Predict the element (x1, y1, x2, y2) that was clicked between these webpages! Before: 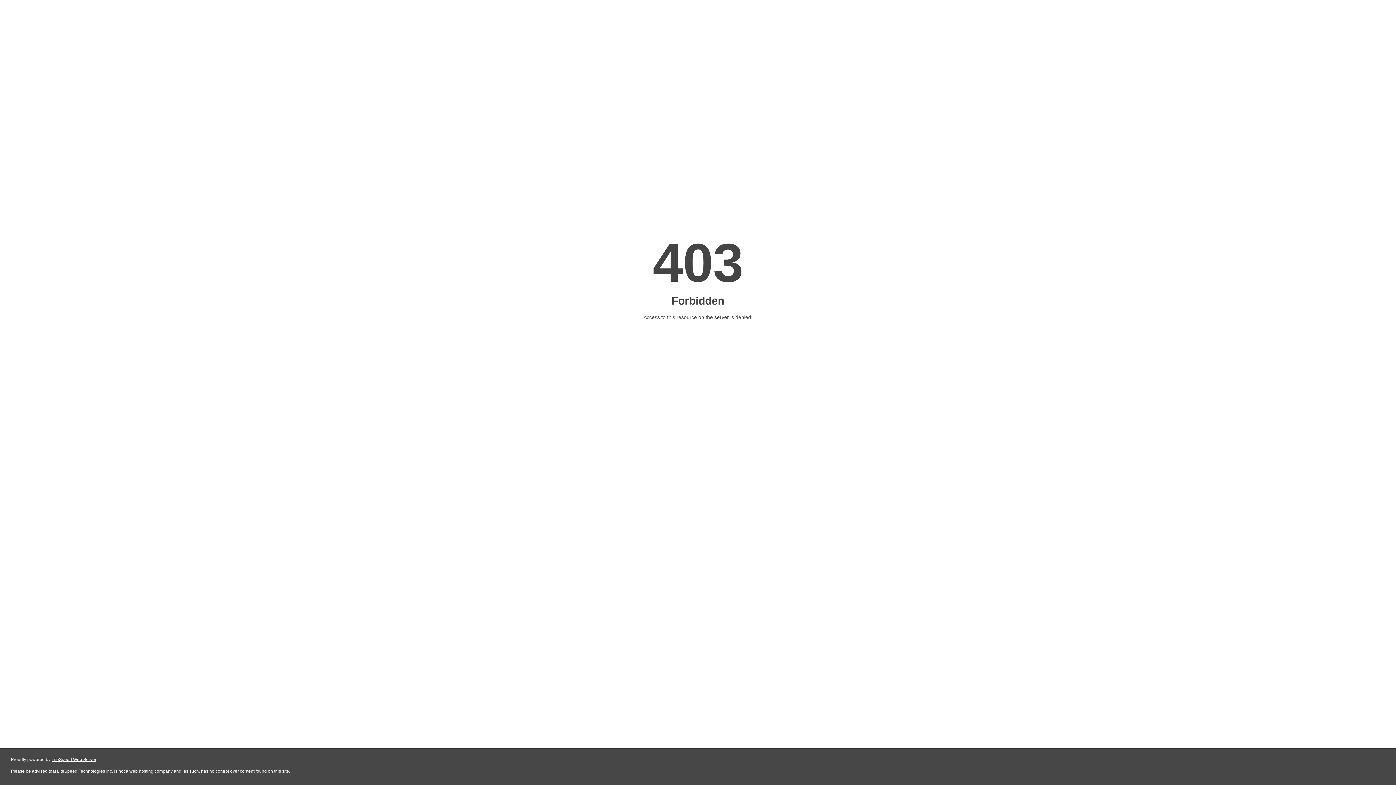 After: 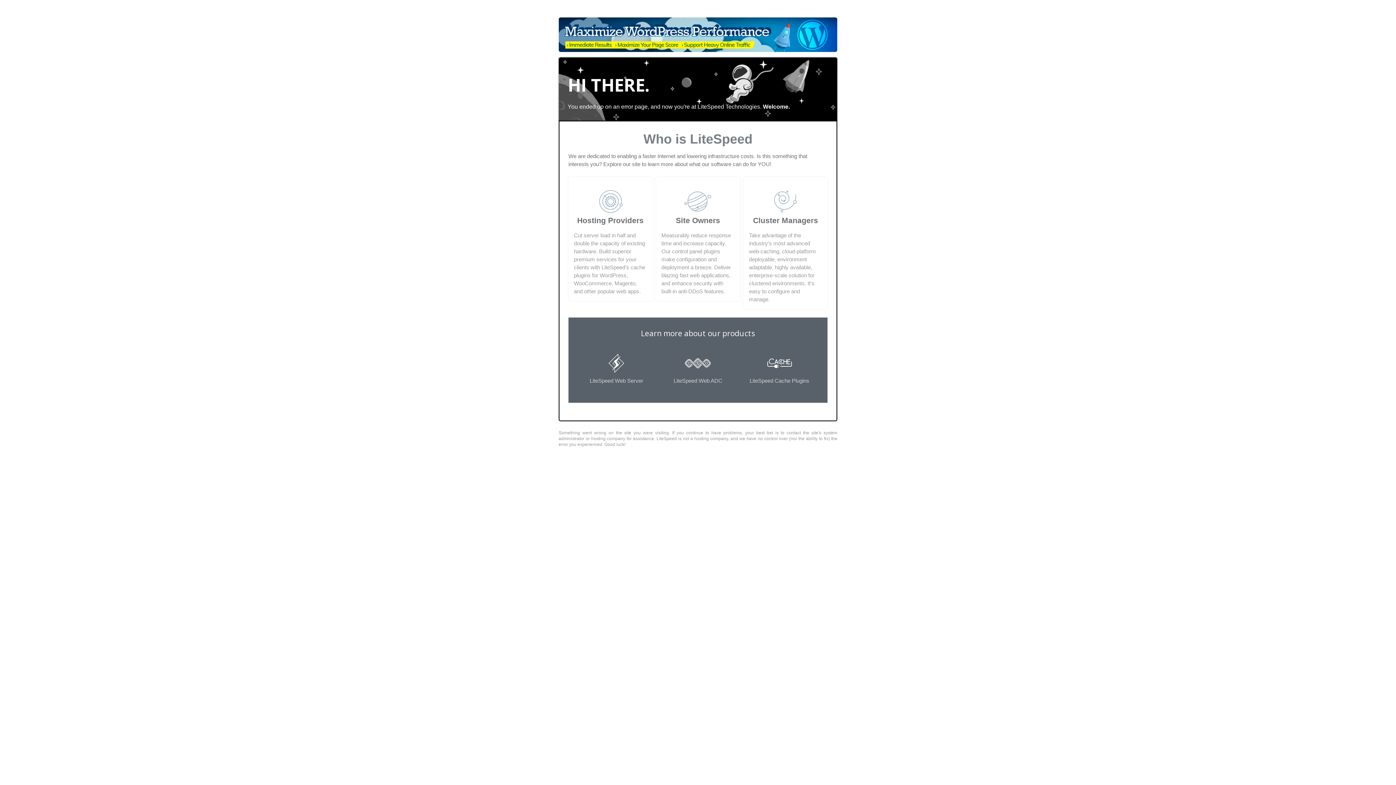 Action: bbox: (51, 757, 96, 762) label: LiteSpeed Web Server